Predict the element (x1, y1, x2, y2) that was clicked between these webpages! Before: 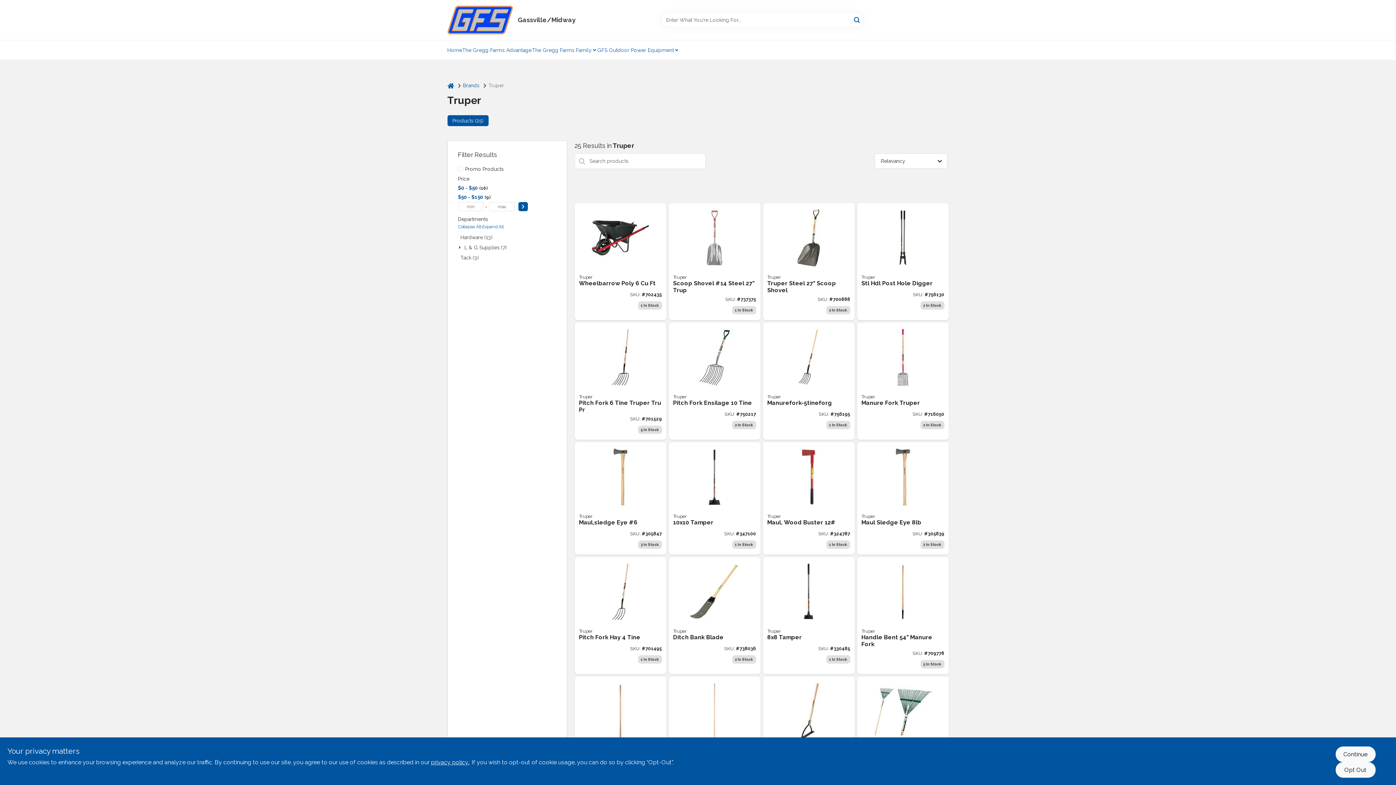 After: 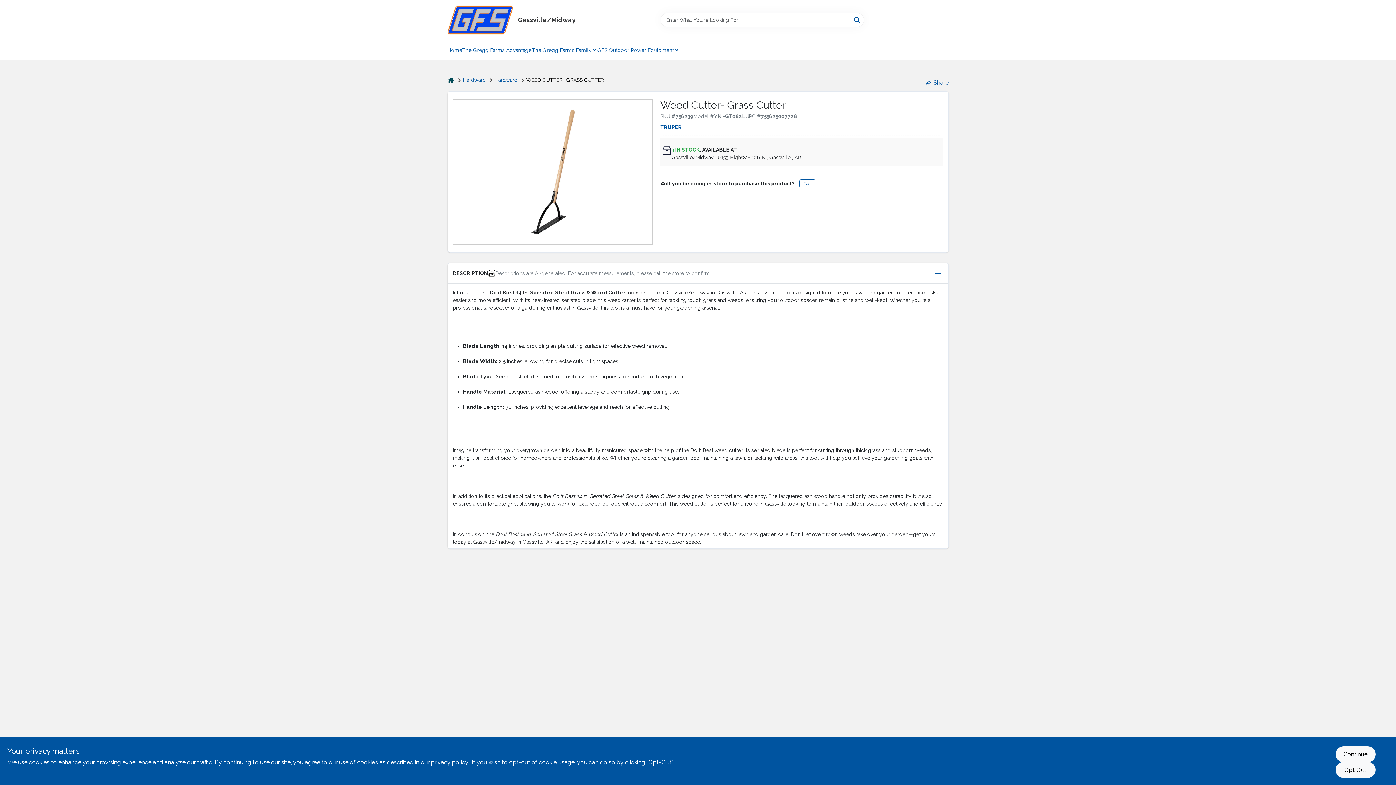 Action: label: Go to weed-grass-cutter-with-wooden-handle-009326704555 product page bbox: (763, 677, 854, 789)